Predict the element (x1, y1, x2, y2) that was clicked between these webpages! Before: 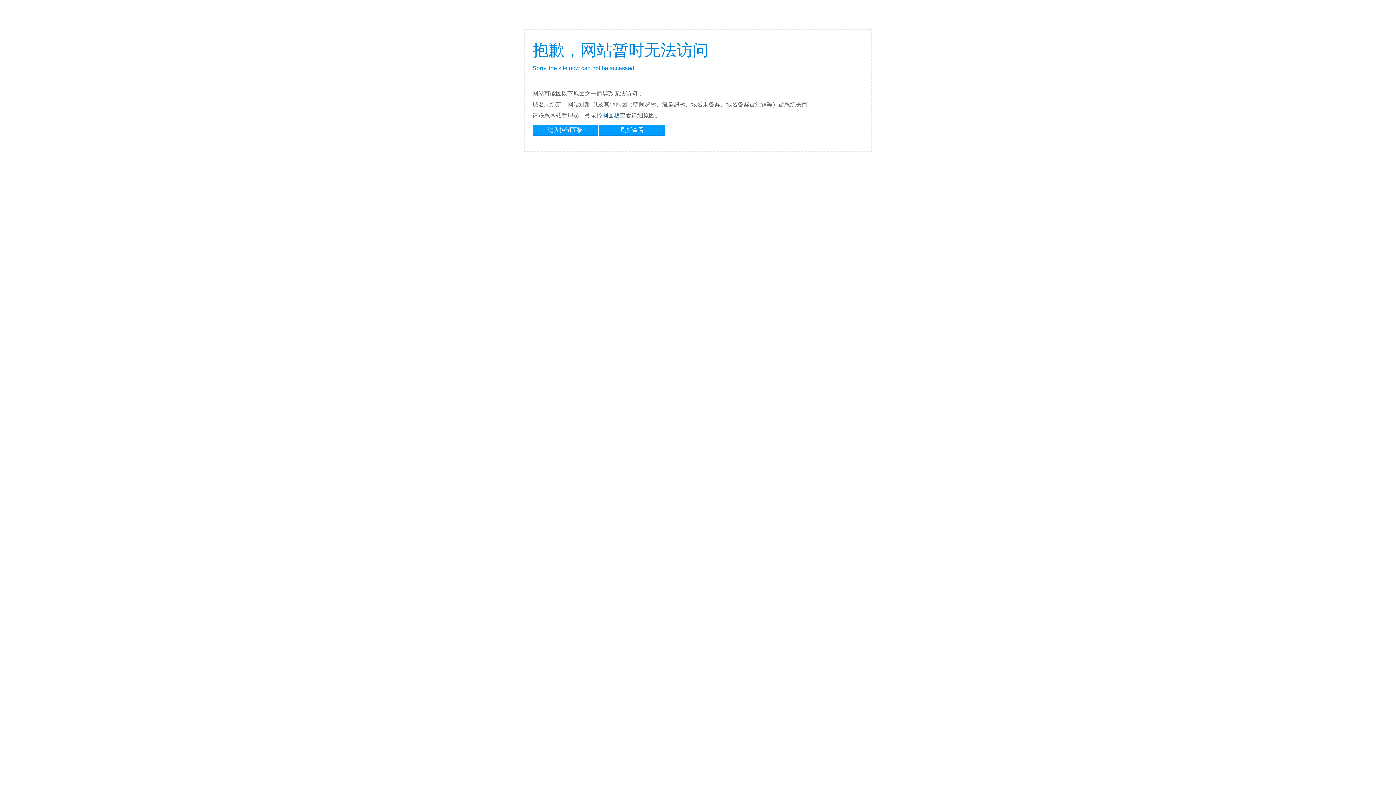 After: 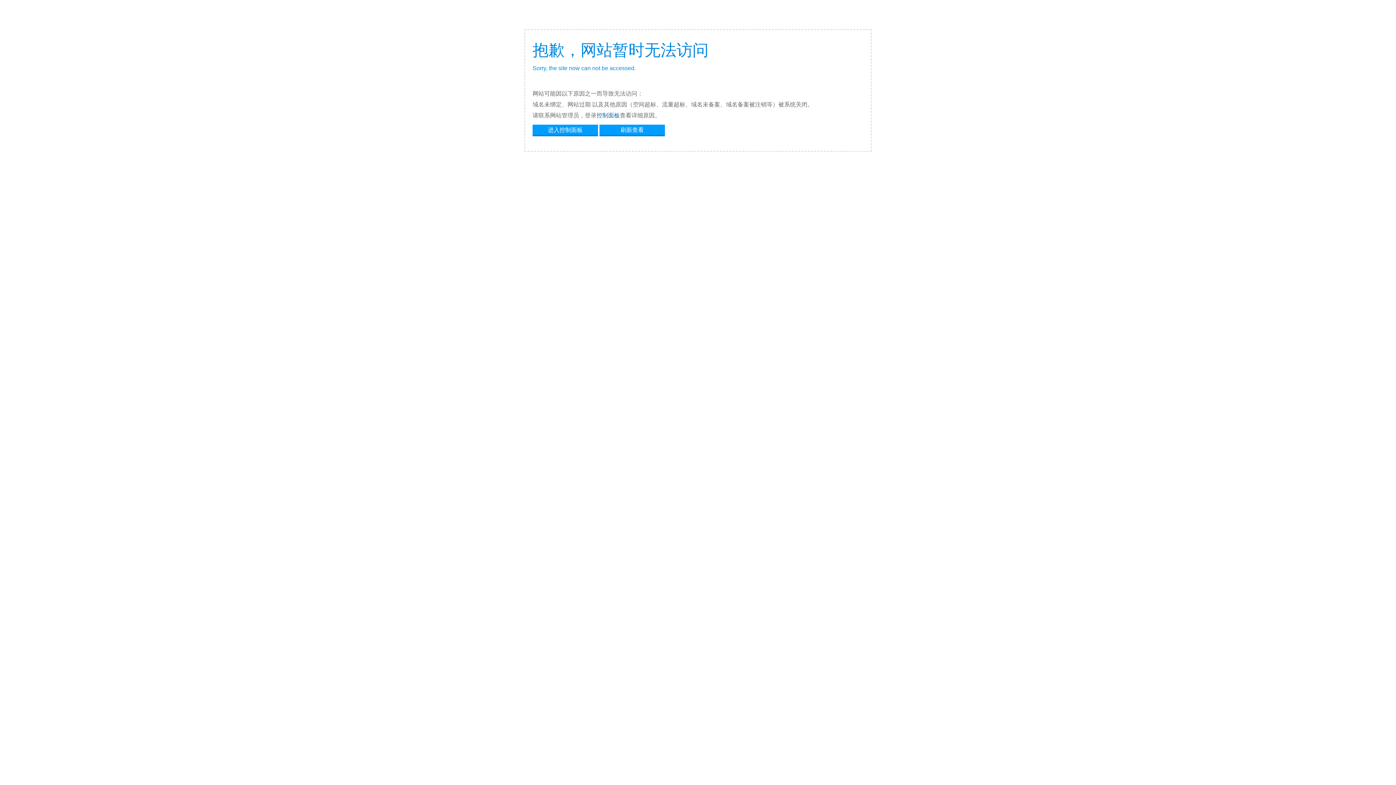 Action: label: 刷新查看 bbox: (599, 124, 665, 134)